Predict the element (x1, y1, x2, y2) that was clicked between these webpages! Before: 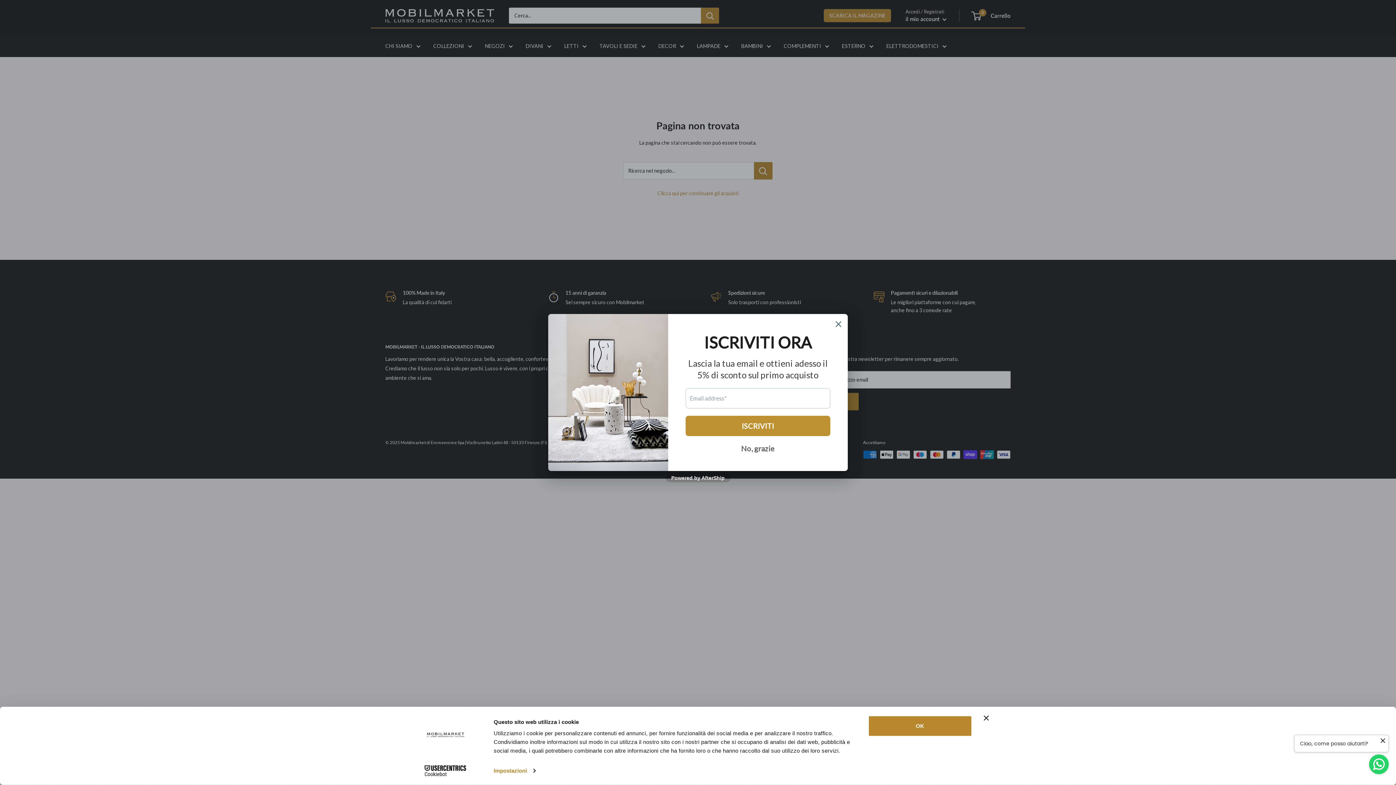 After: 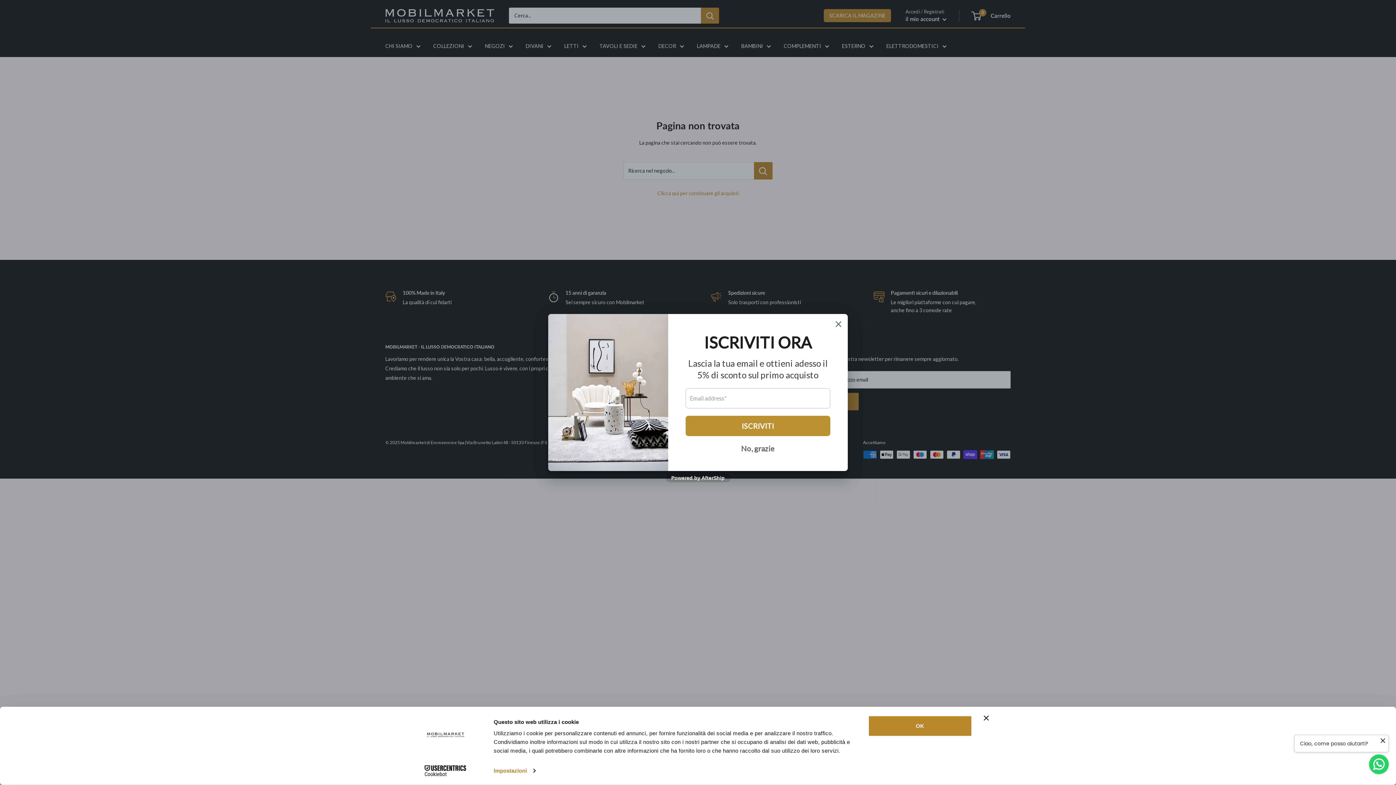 Action: bbox: (413, 765, 477, 776) label: Cookiebot - opens in a new window